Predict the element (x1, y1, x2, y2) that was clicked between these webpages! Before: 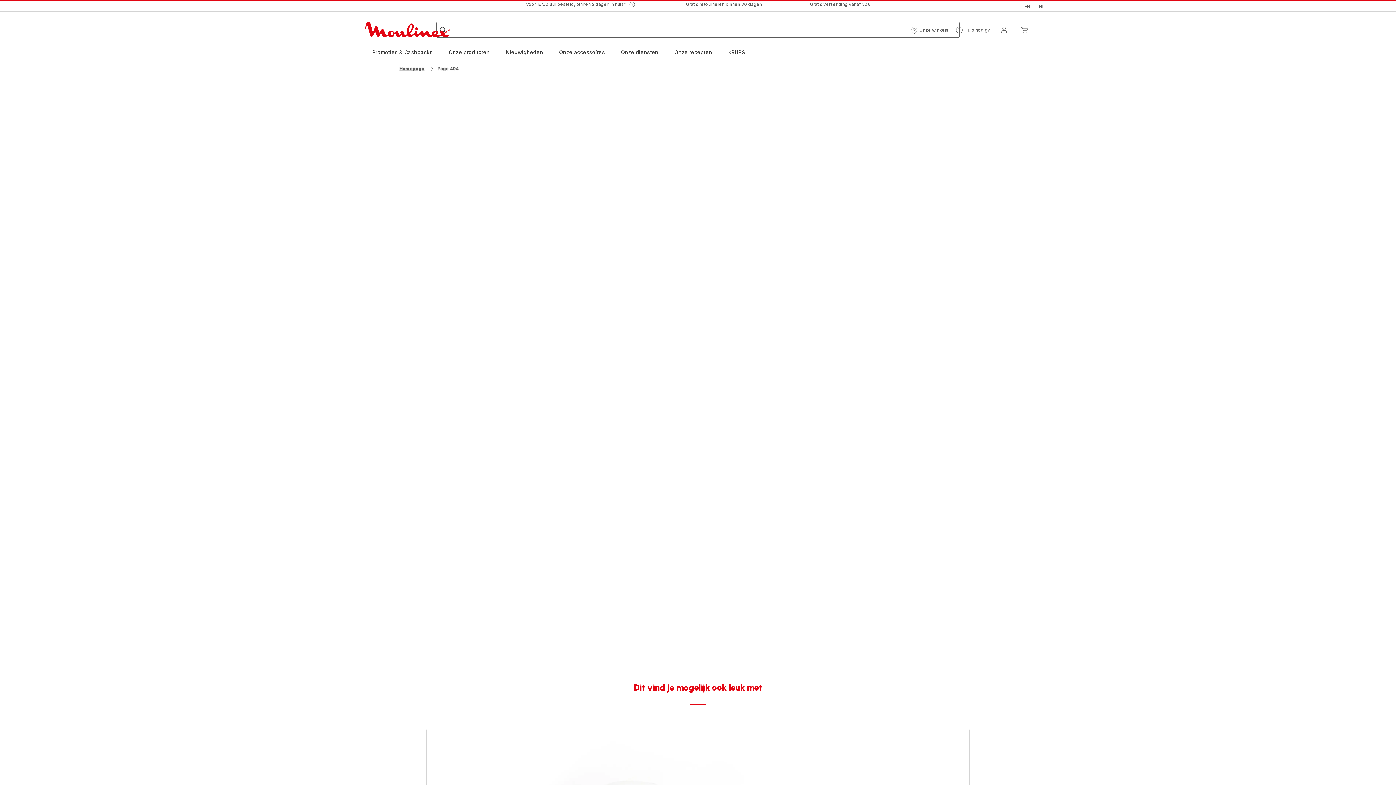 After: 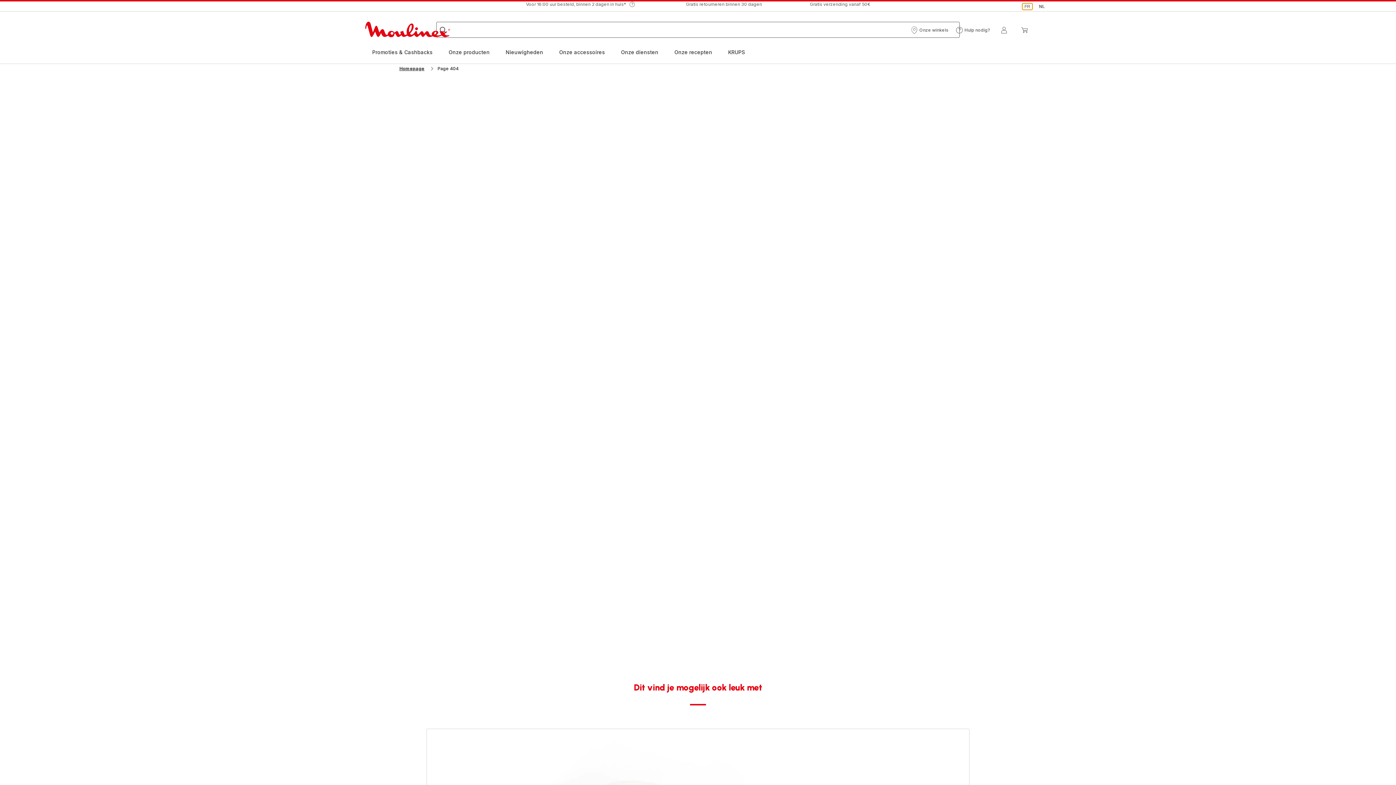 Action: bbox: (1022, 3, 1032, 9) label: Français